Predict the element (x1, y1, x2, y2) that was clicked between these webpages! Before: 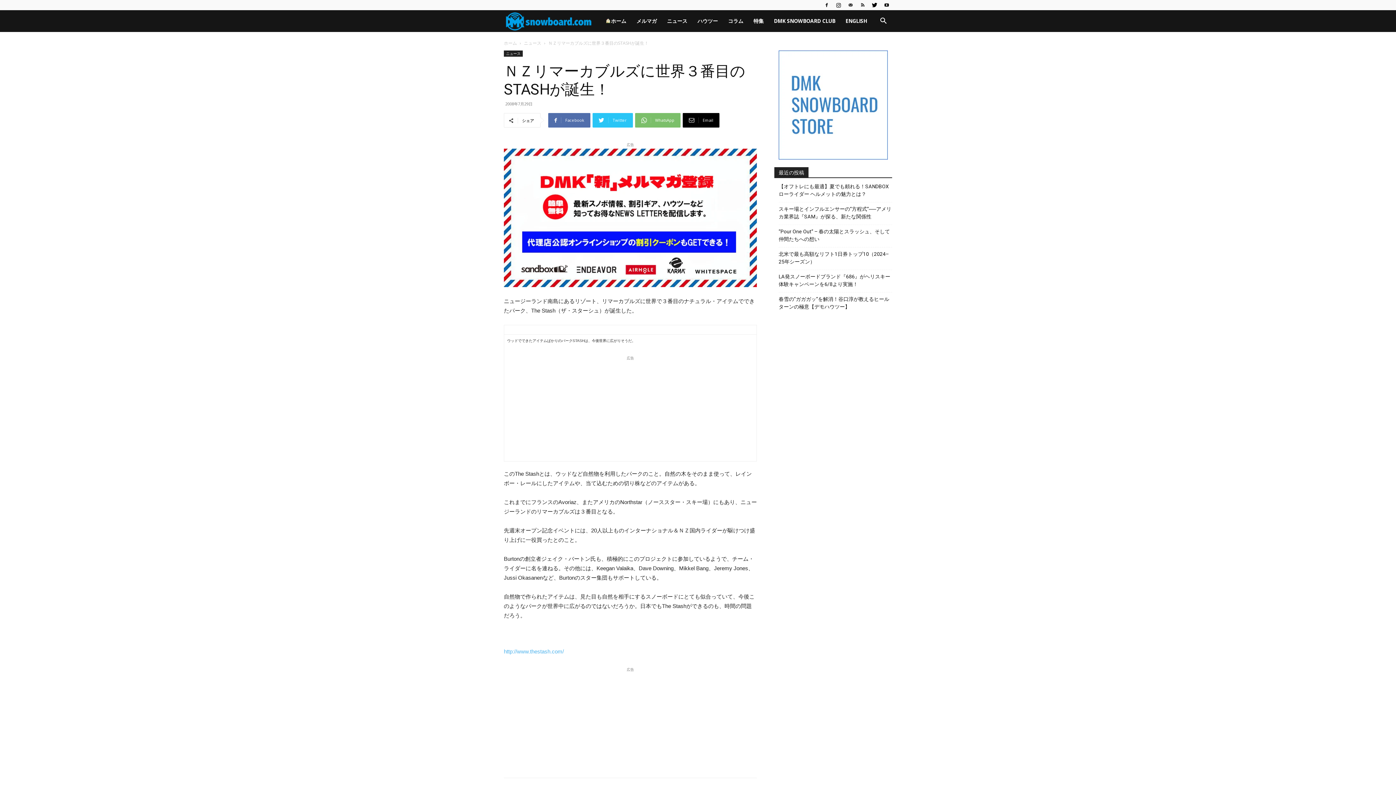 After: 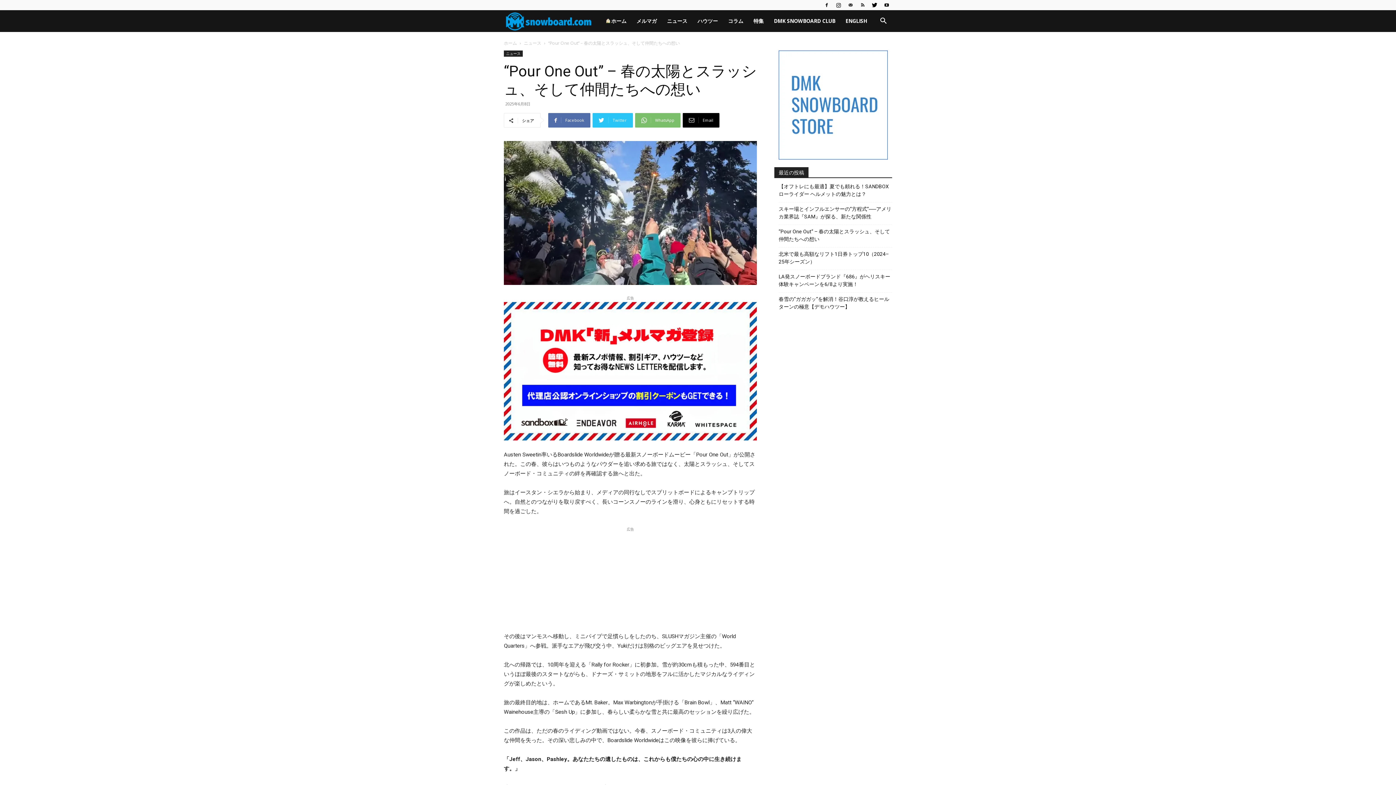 Action: bbox: (778, 228, 892, 243) label: “Pour One Out” – 春の太陽とスラッシュ、そして仲間たちへの想い